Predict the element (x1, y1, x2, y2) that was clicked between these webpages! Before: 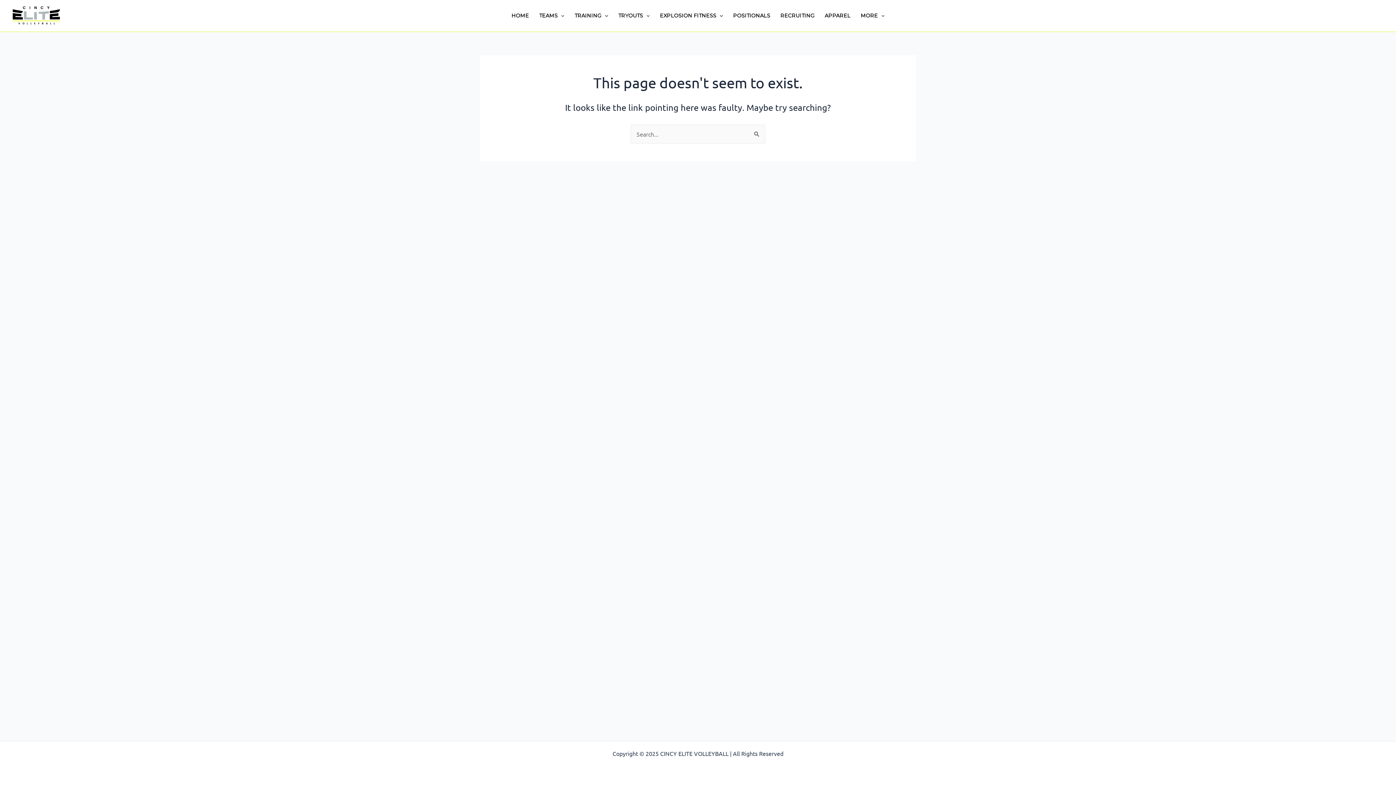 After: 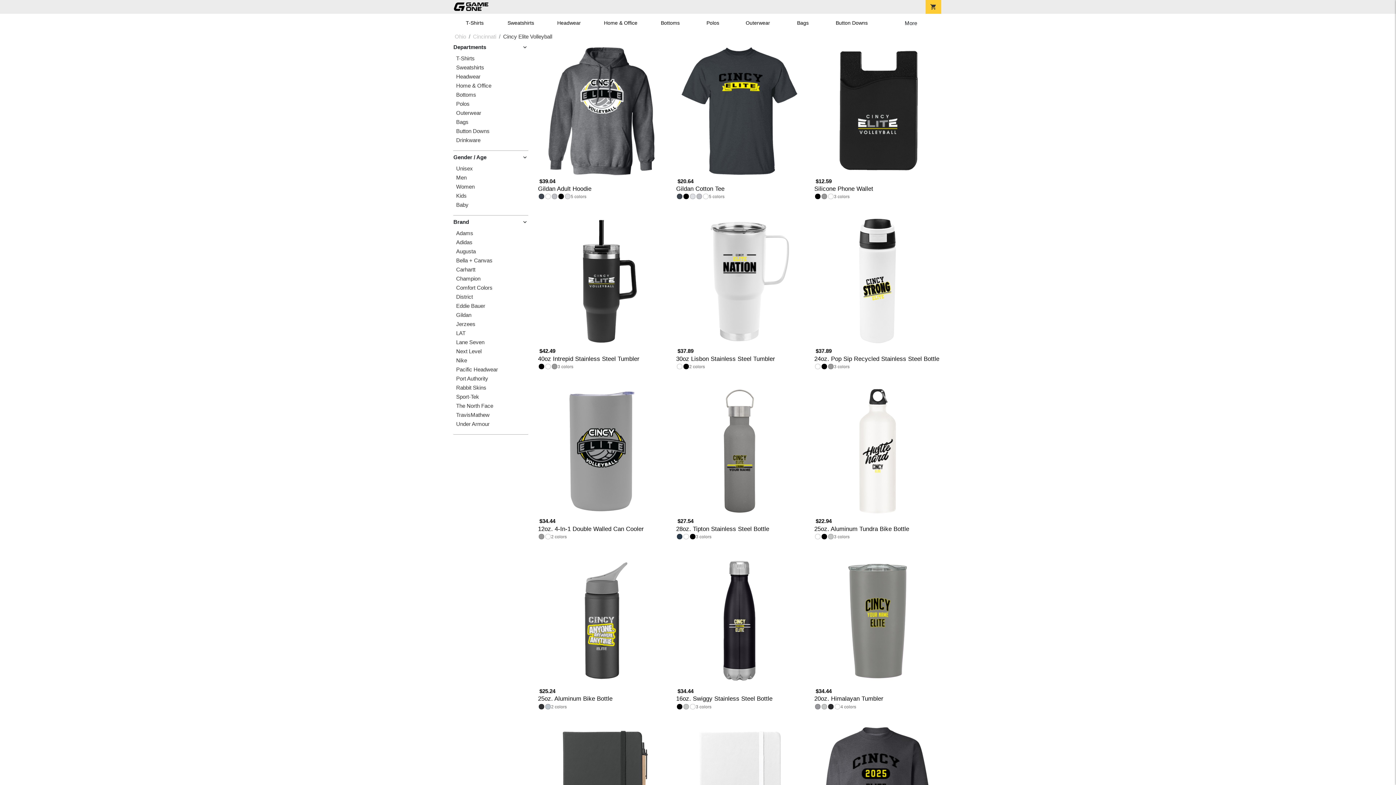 Action: bbox: (819, 1, 855, 30) label: APPAREL